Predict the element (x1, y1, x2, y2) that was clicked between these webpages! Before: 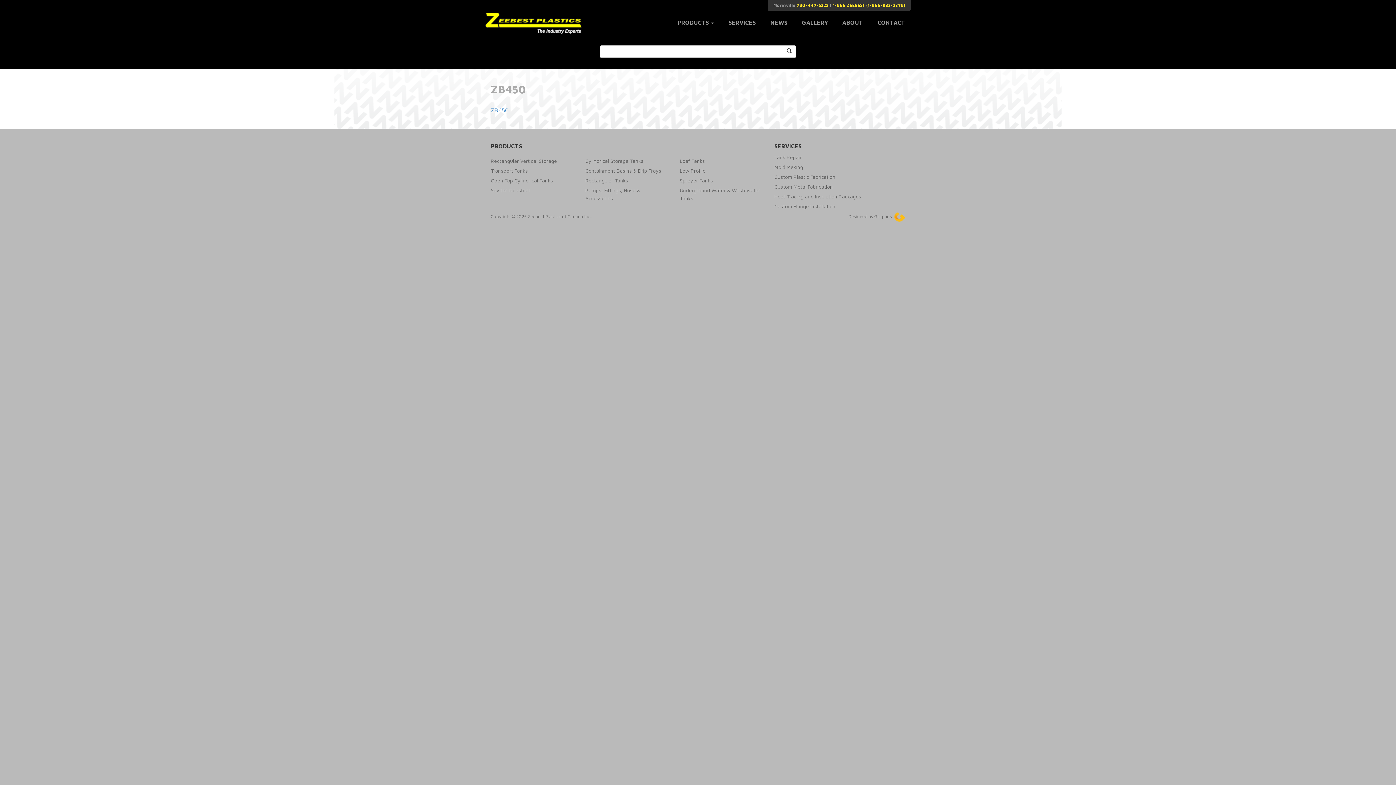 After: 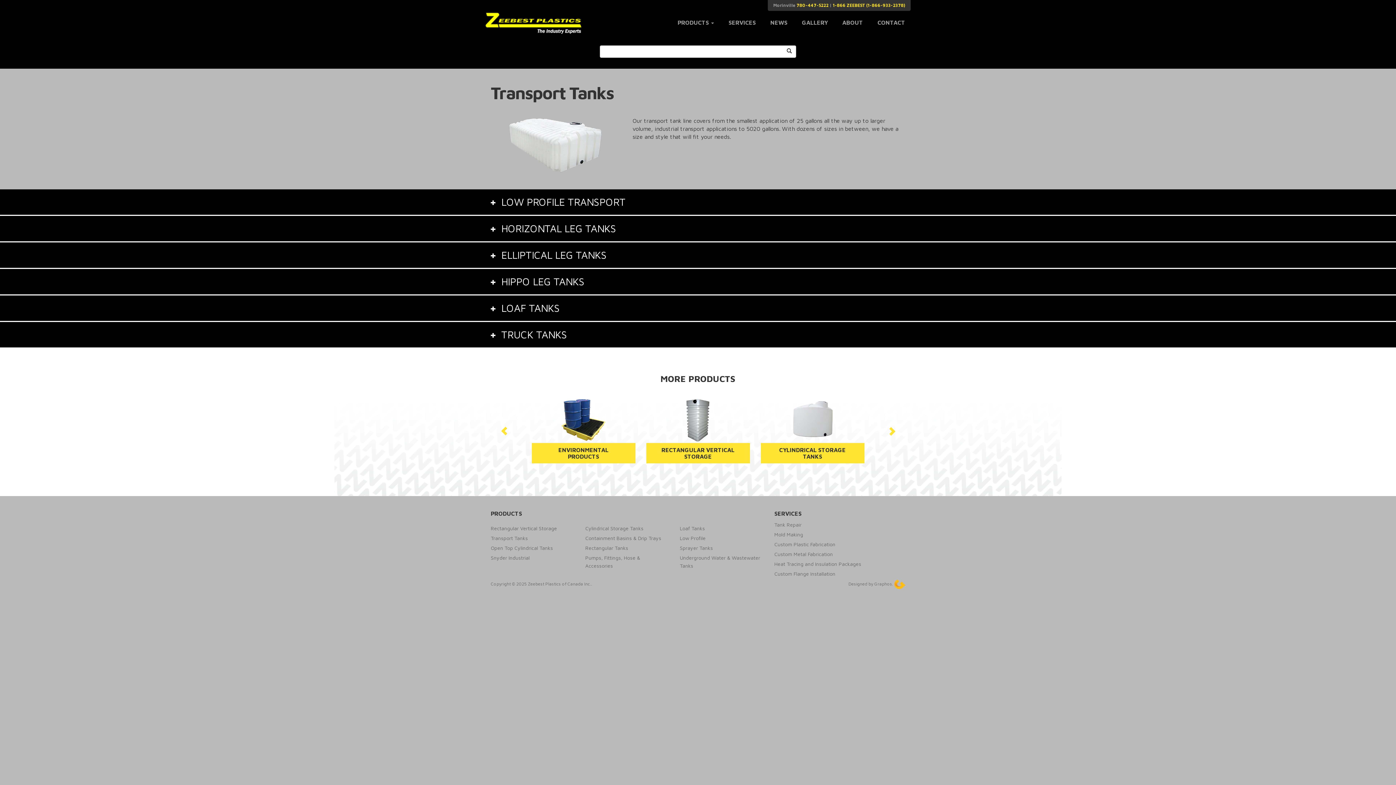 Action: label: Transport Tanks bbox: (490, 167, 528, 173)